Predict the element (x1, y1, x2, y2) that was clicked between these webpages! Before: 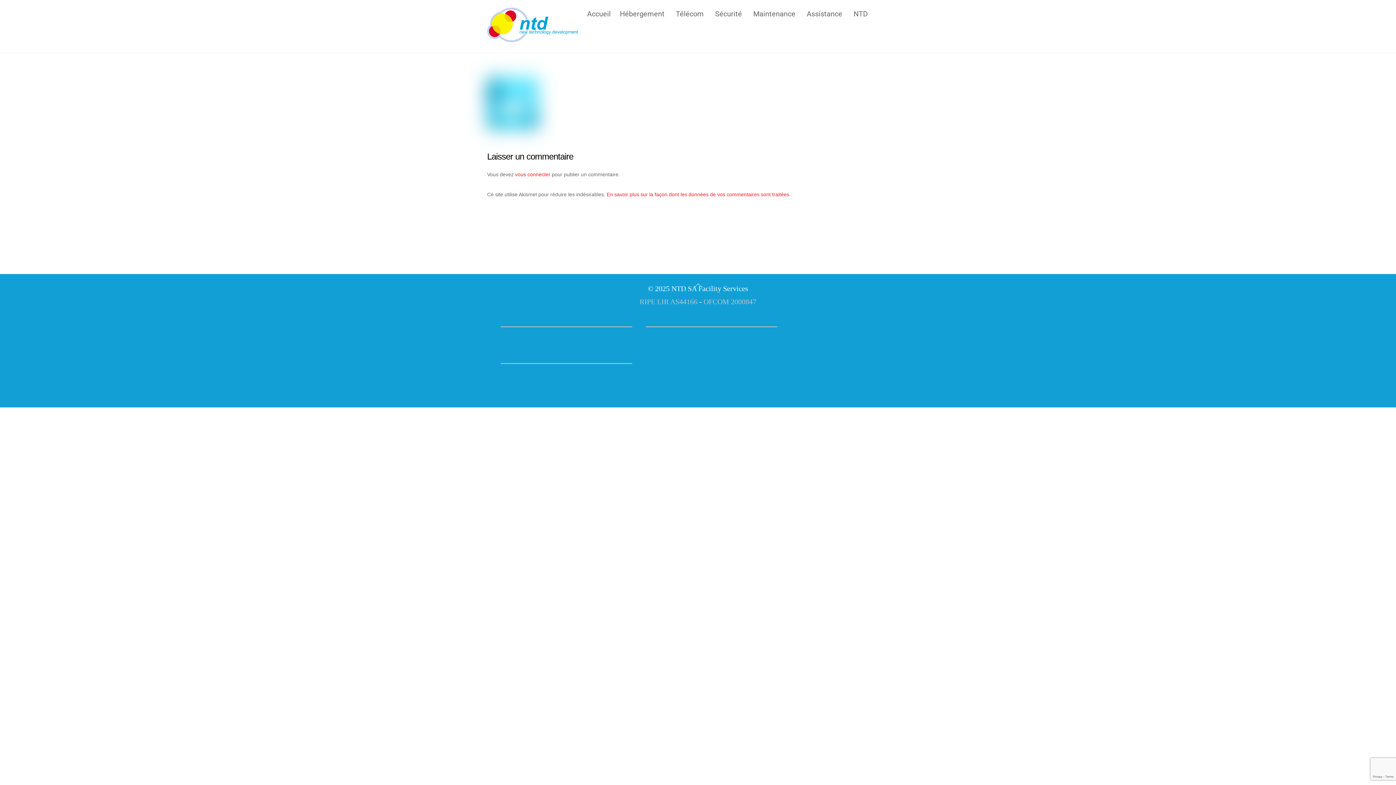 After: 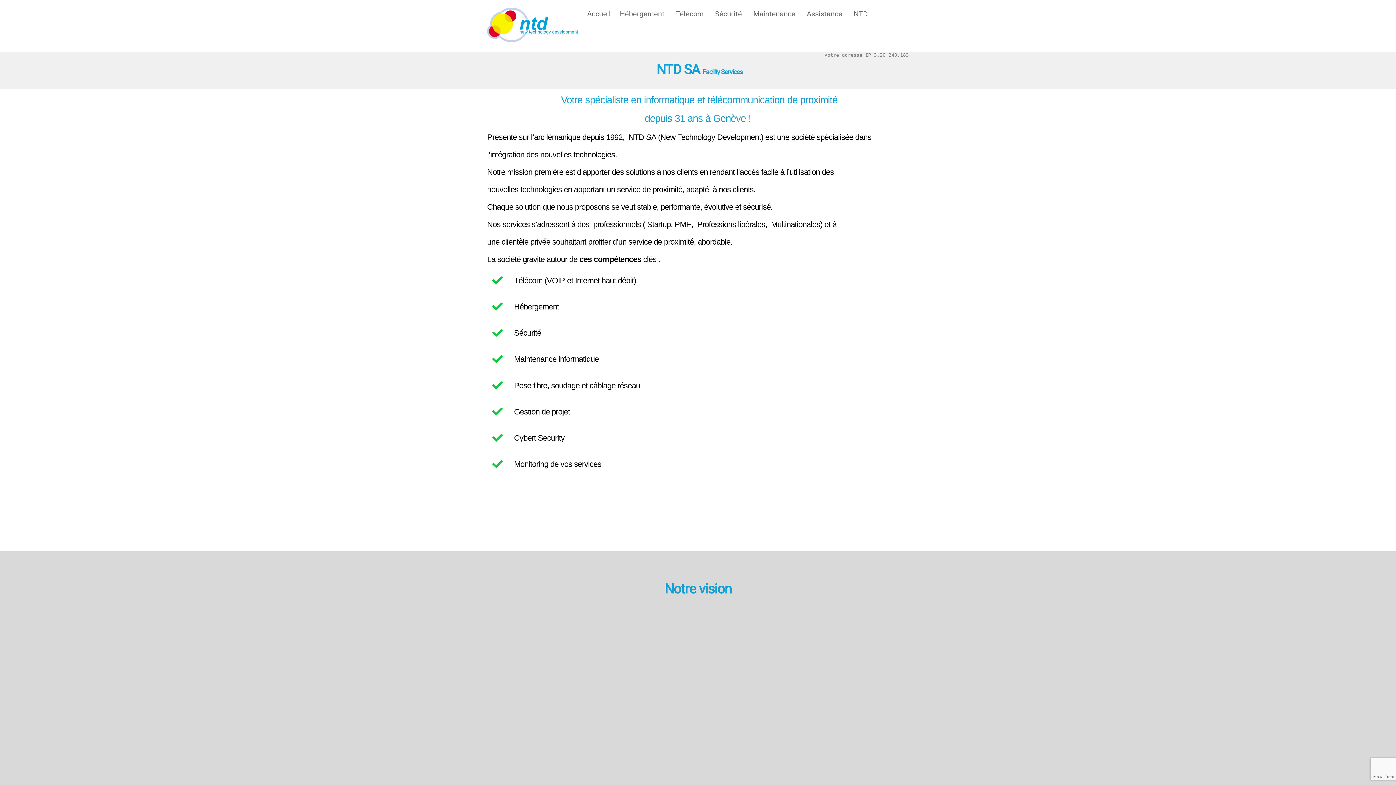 Action: bbox: (487, 33, 578, 44)